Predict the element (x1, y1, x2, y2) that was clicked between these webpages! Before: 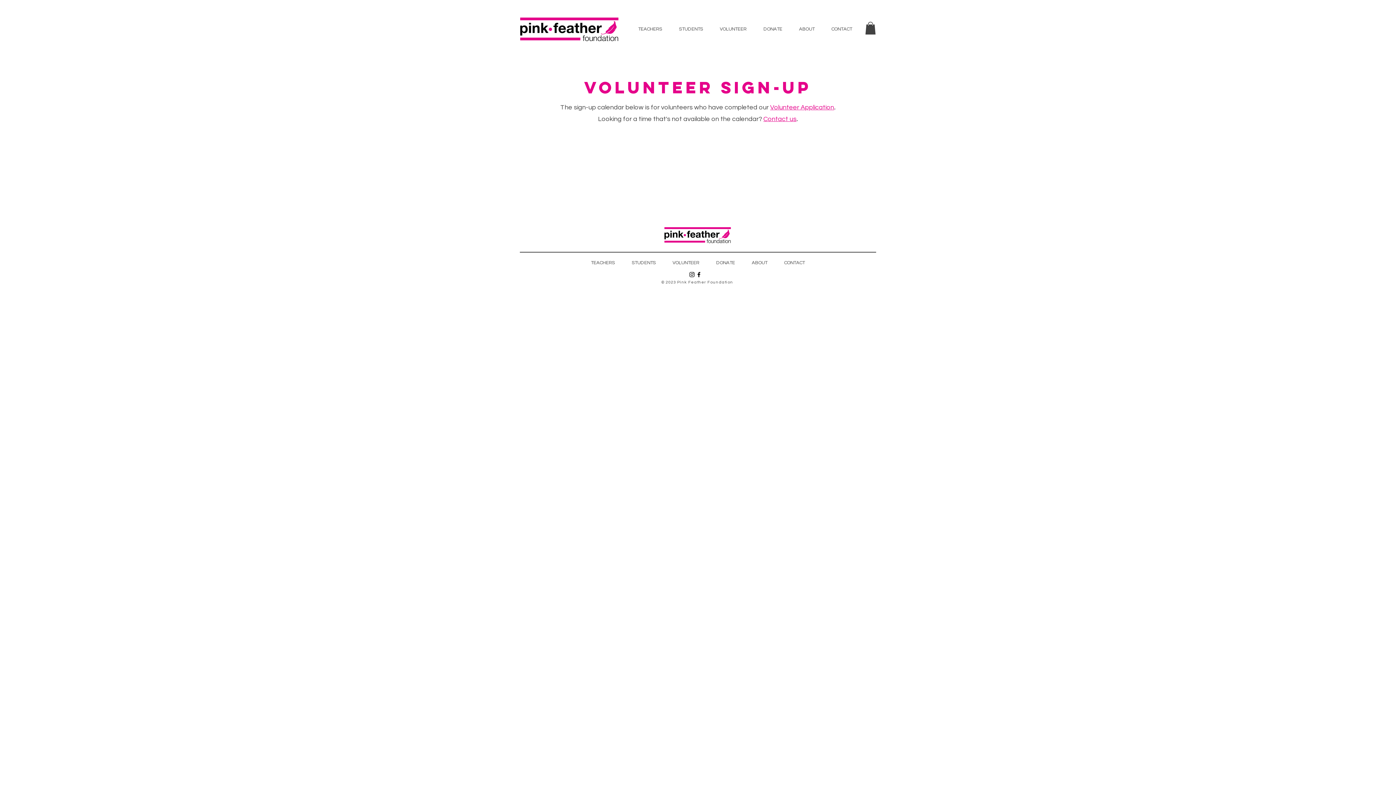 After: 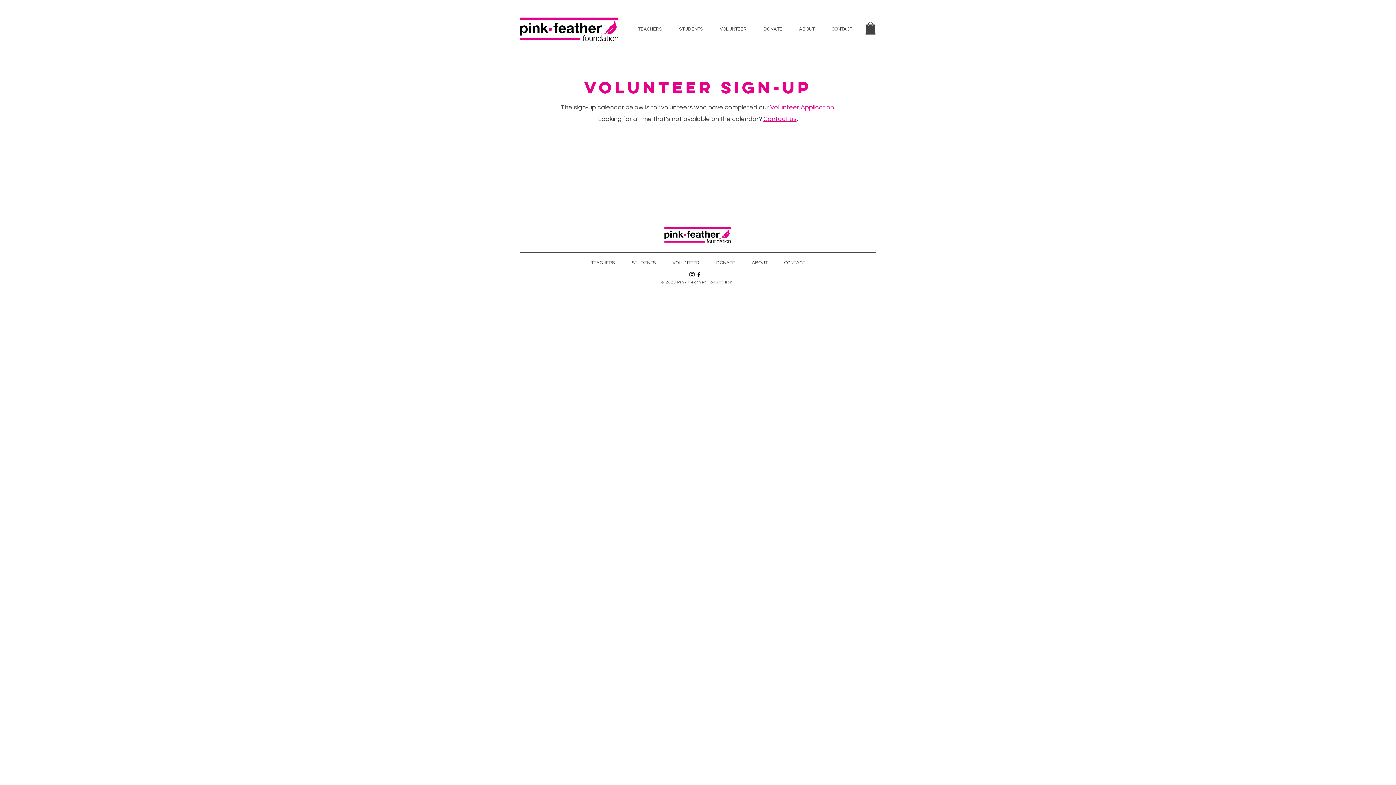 Action: label: Contact us bbox: (763, 113, 796, 122)